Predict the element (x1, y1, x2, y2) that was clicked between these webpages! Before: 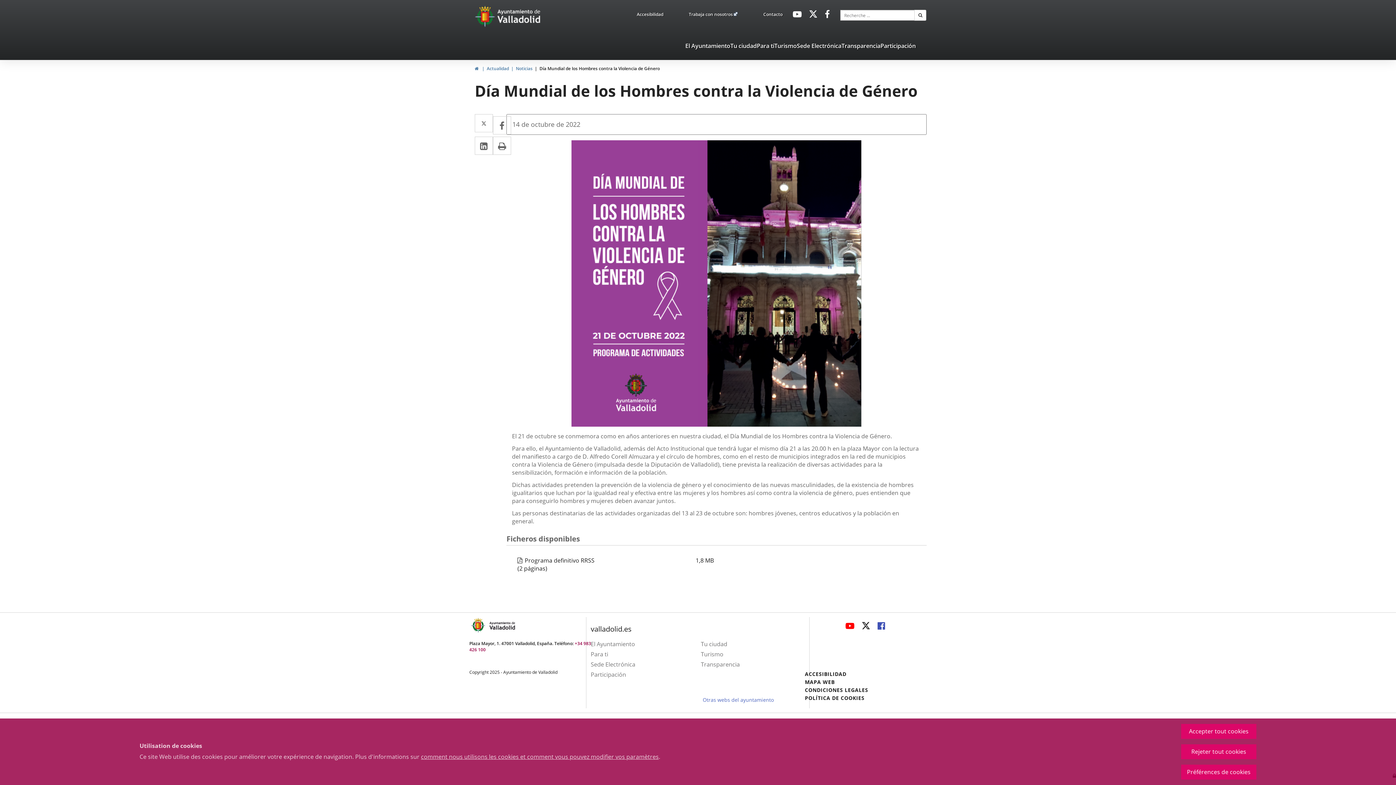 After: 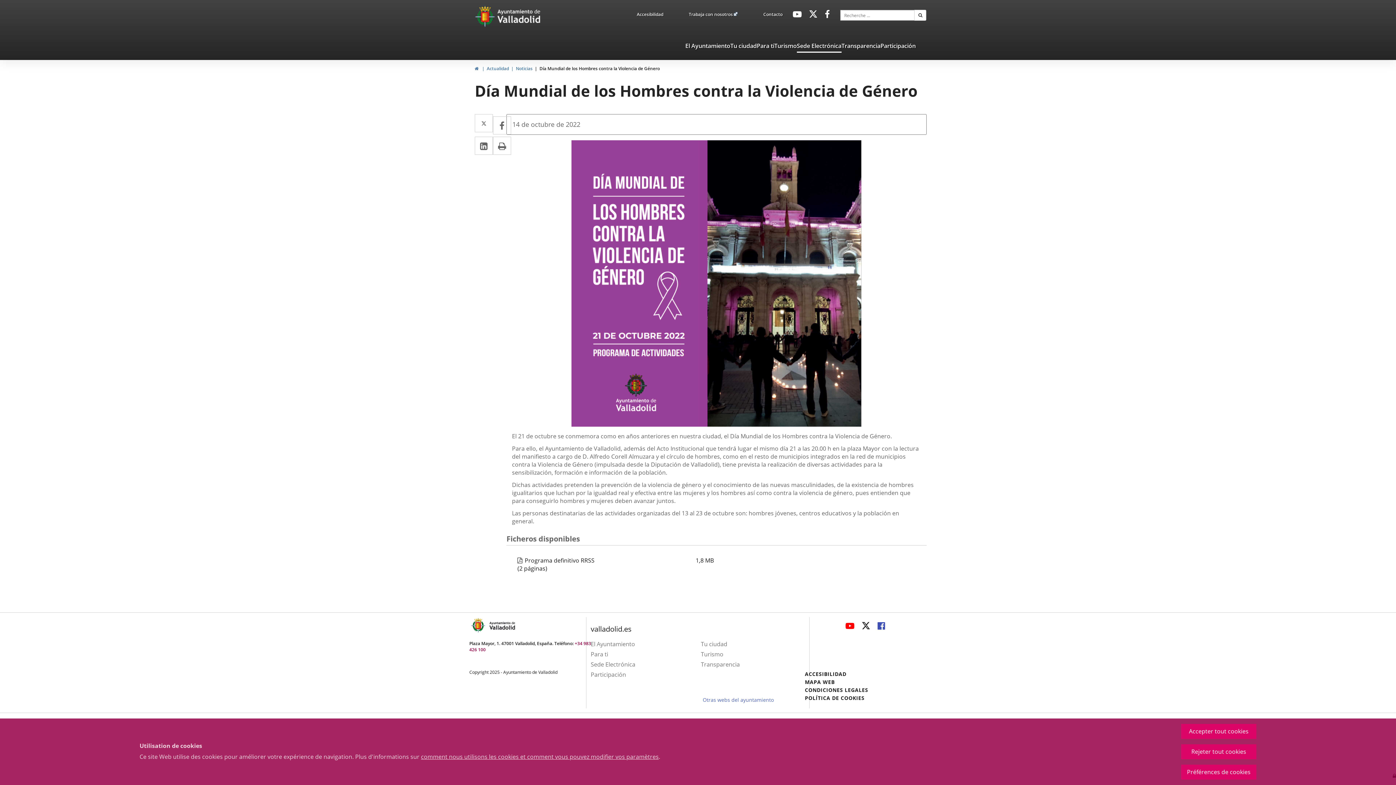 Action: label: Sede Electrónica
Enlace a una aplicación externa. bbox: (797, 41, 841, 52)